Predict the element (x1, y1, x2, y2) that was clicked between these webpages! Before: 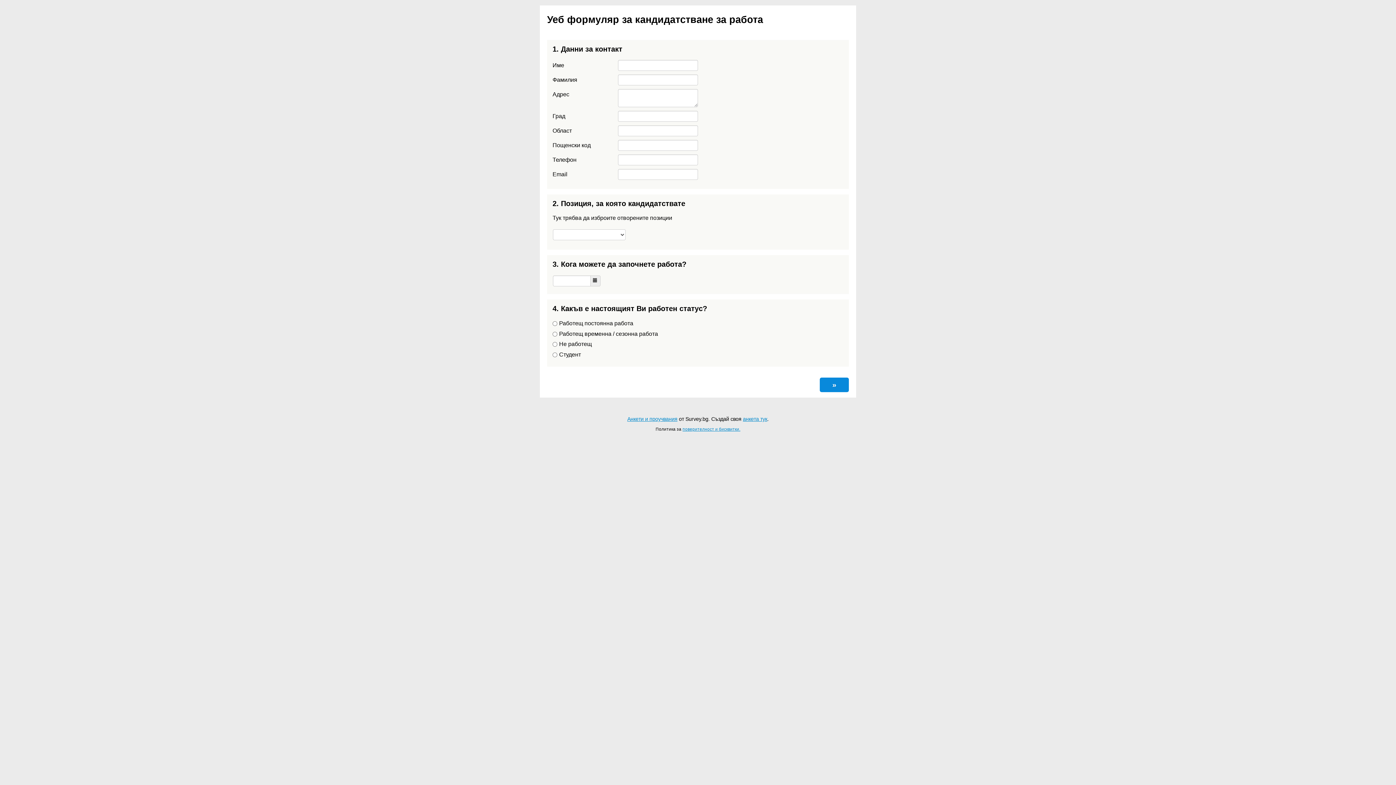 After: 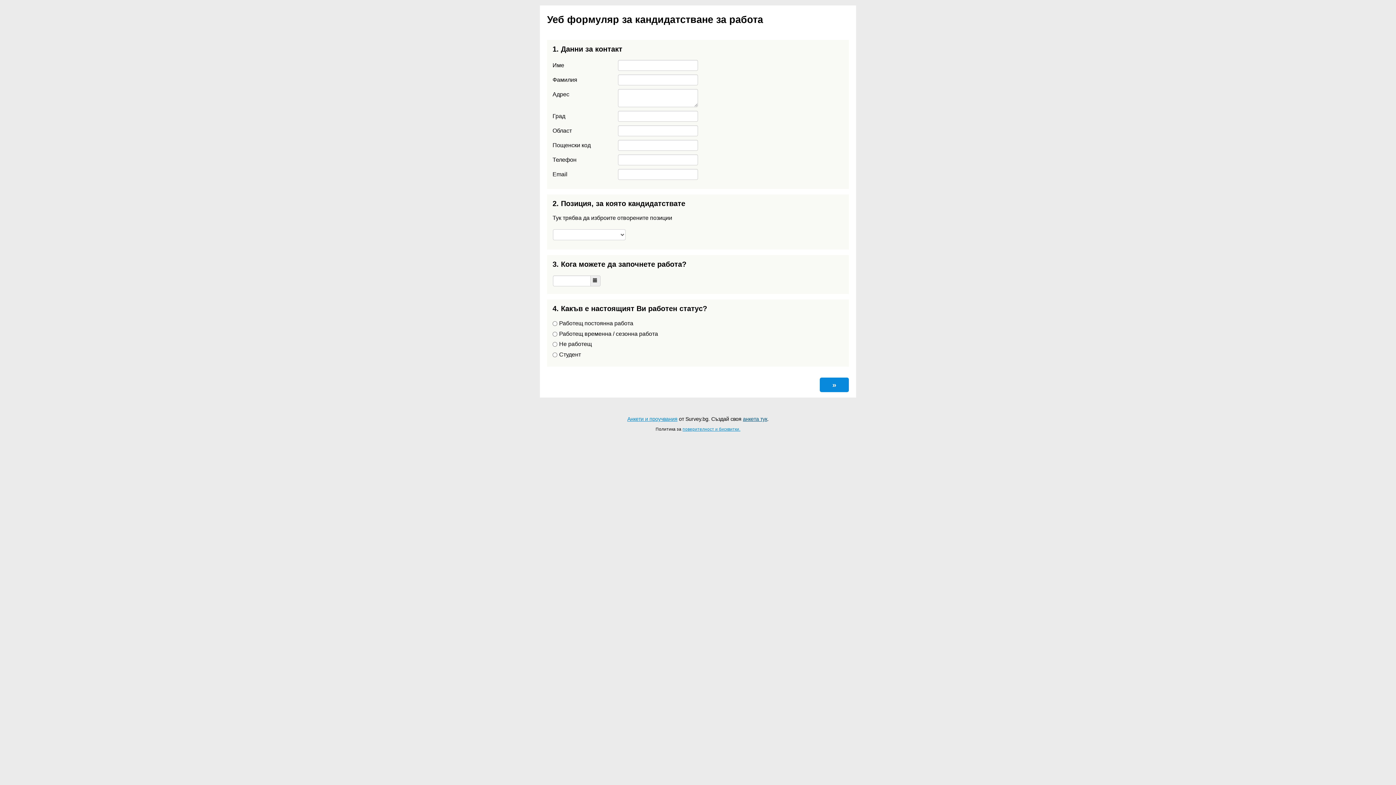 Action: bbox: (743, 416, 767, 422) label: анкета тук